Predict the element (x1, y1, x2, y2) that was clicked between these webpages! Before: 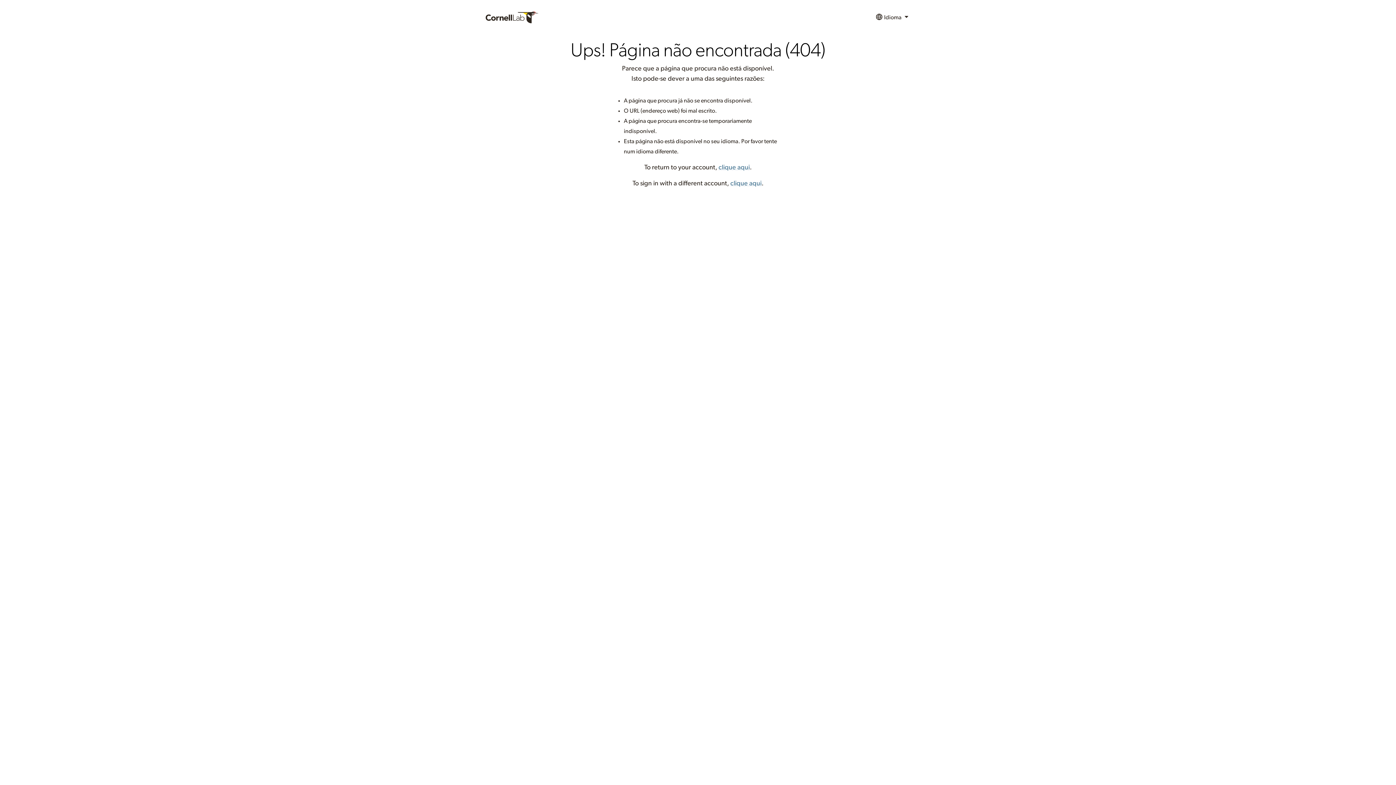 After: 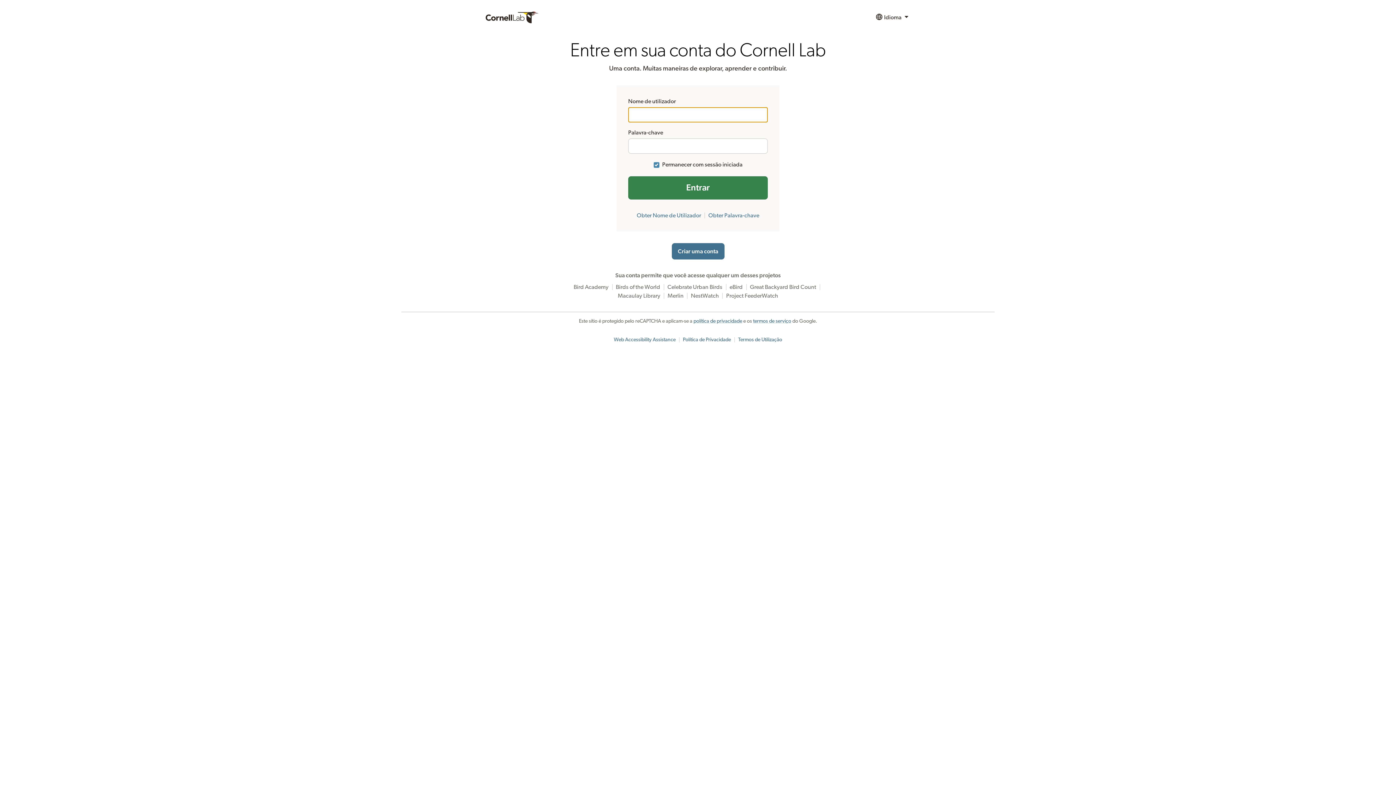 Action: bbox: (718, 164, 750, 170) label: clique aqui